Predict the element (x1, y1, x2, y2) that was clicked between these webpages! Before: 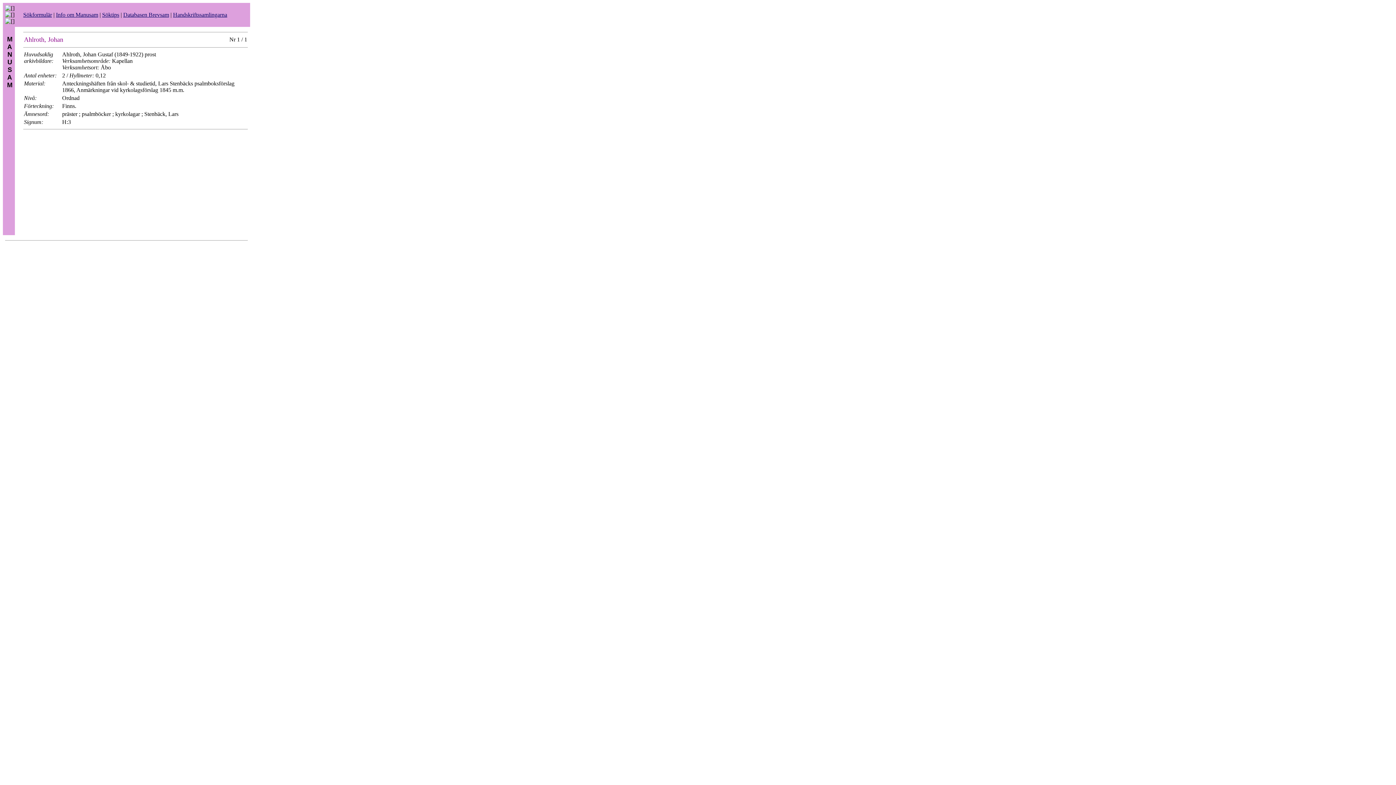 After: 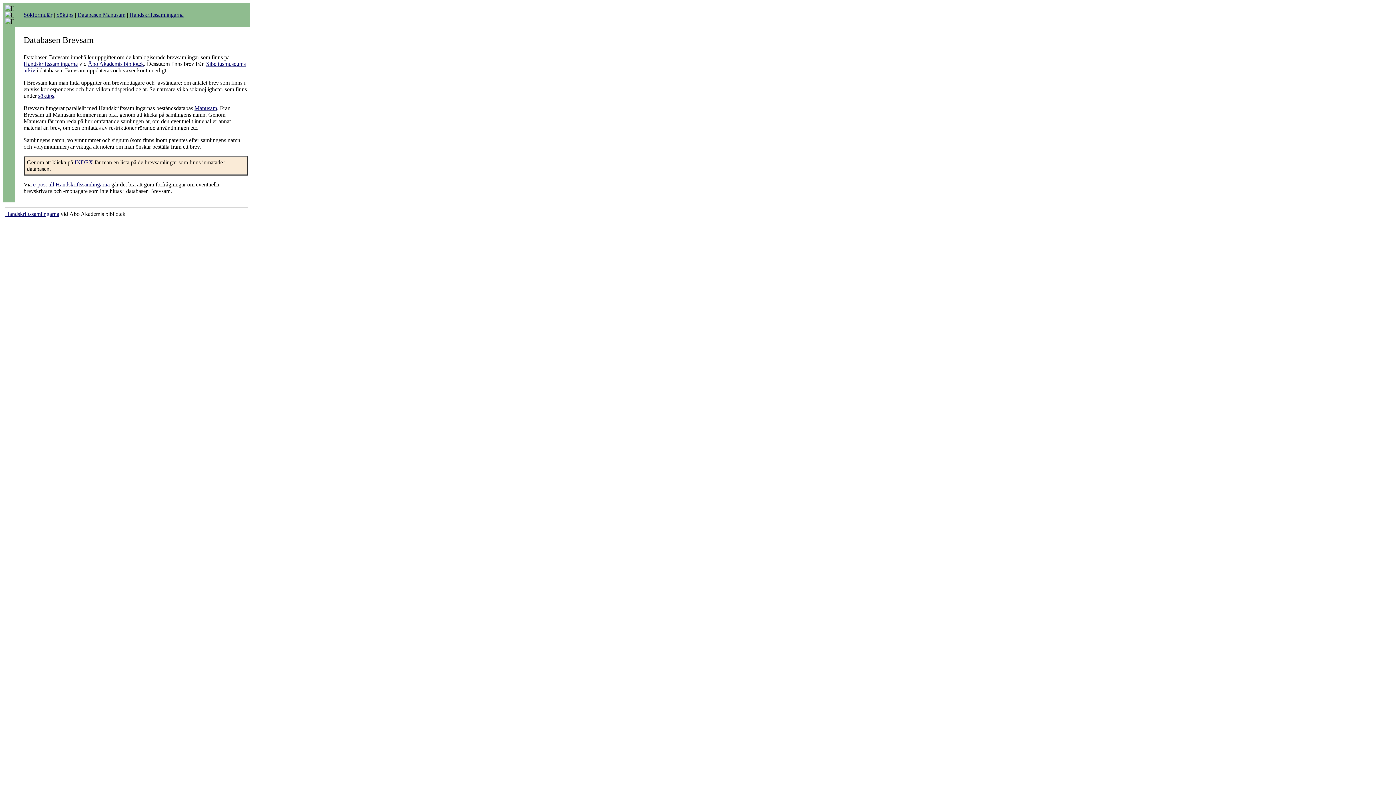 Action: label: Databasen Brevsam bbox: (123, 11, 169, 17)